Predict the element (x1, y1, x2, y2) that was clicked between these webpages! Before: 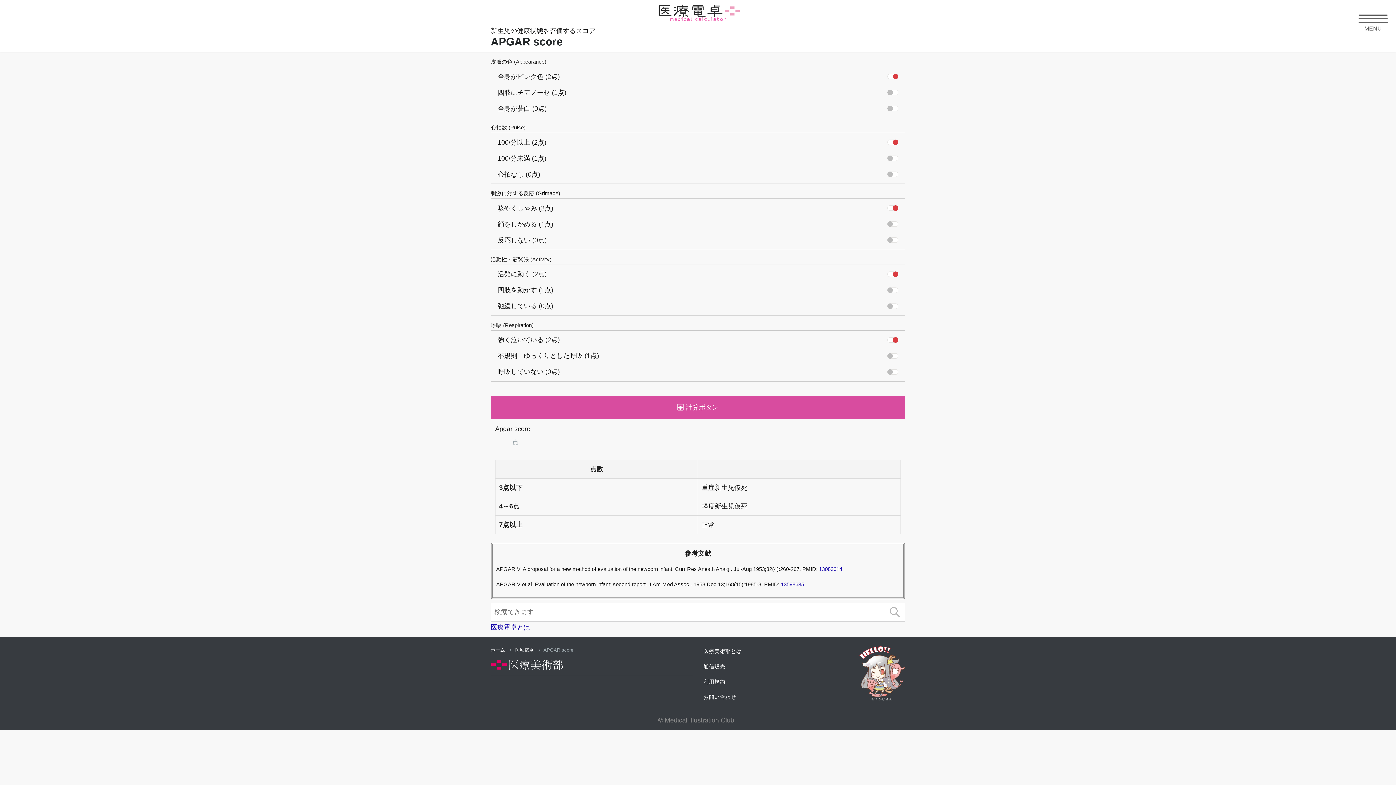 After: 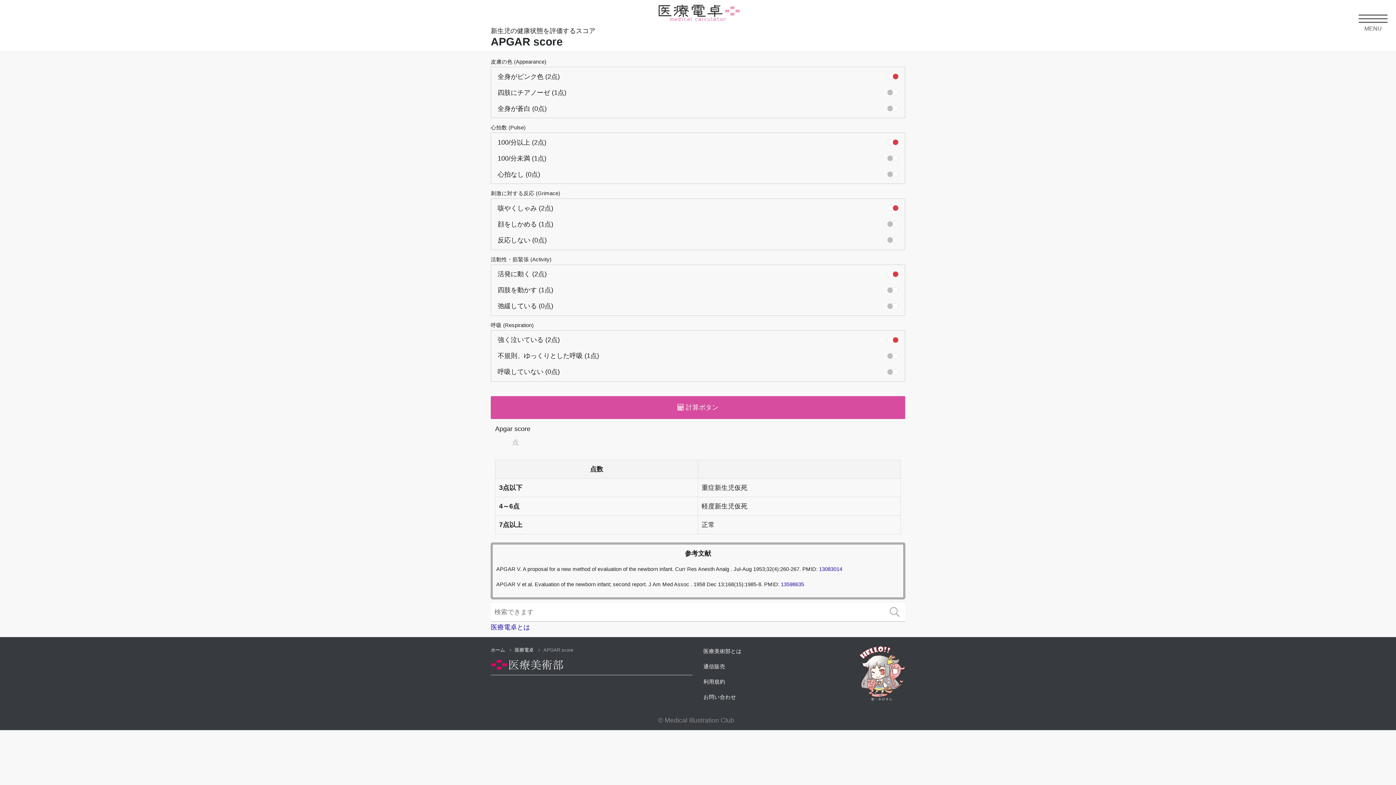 Action: label: 通信販売 bbox: (703, 663, 725, 669)